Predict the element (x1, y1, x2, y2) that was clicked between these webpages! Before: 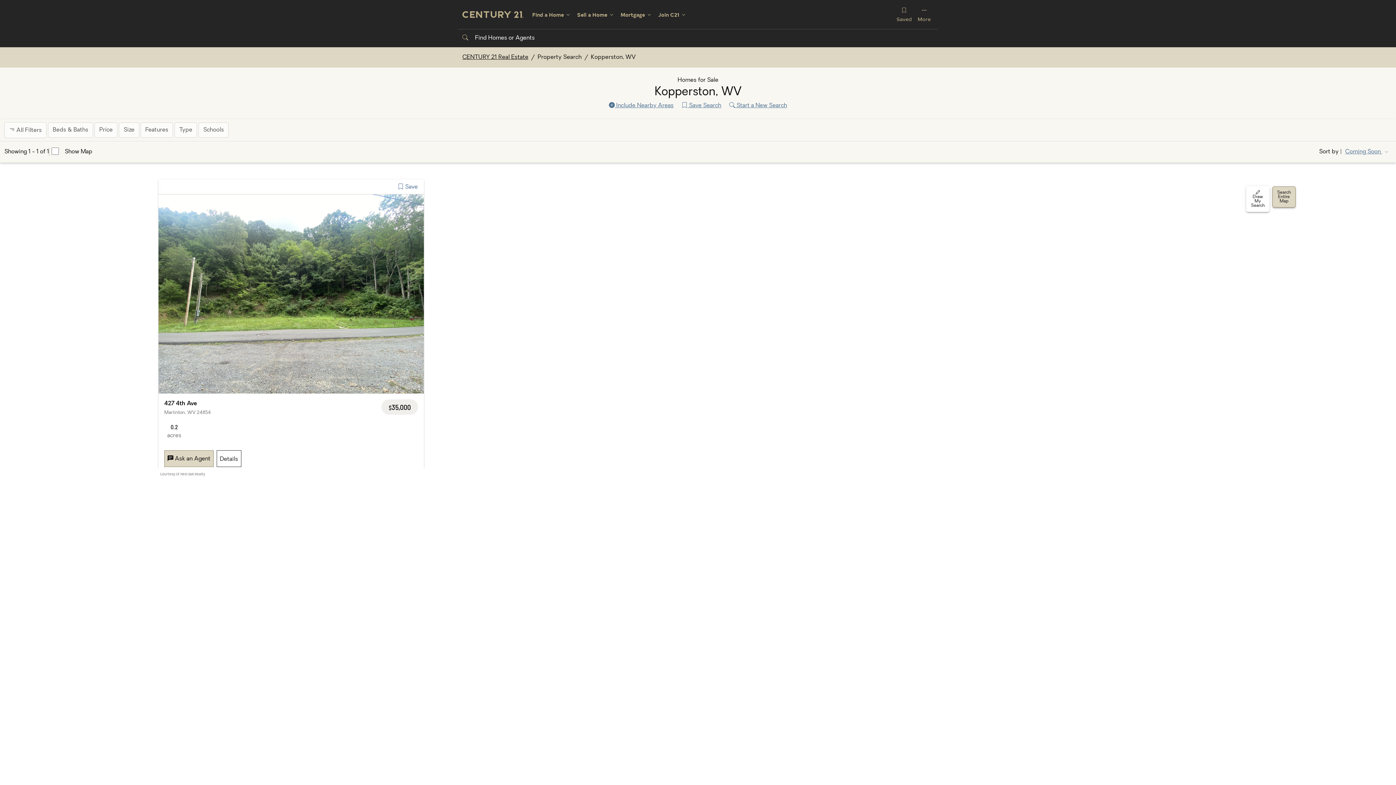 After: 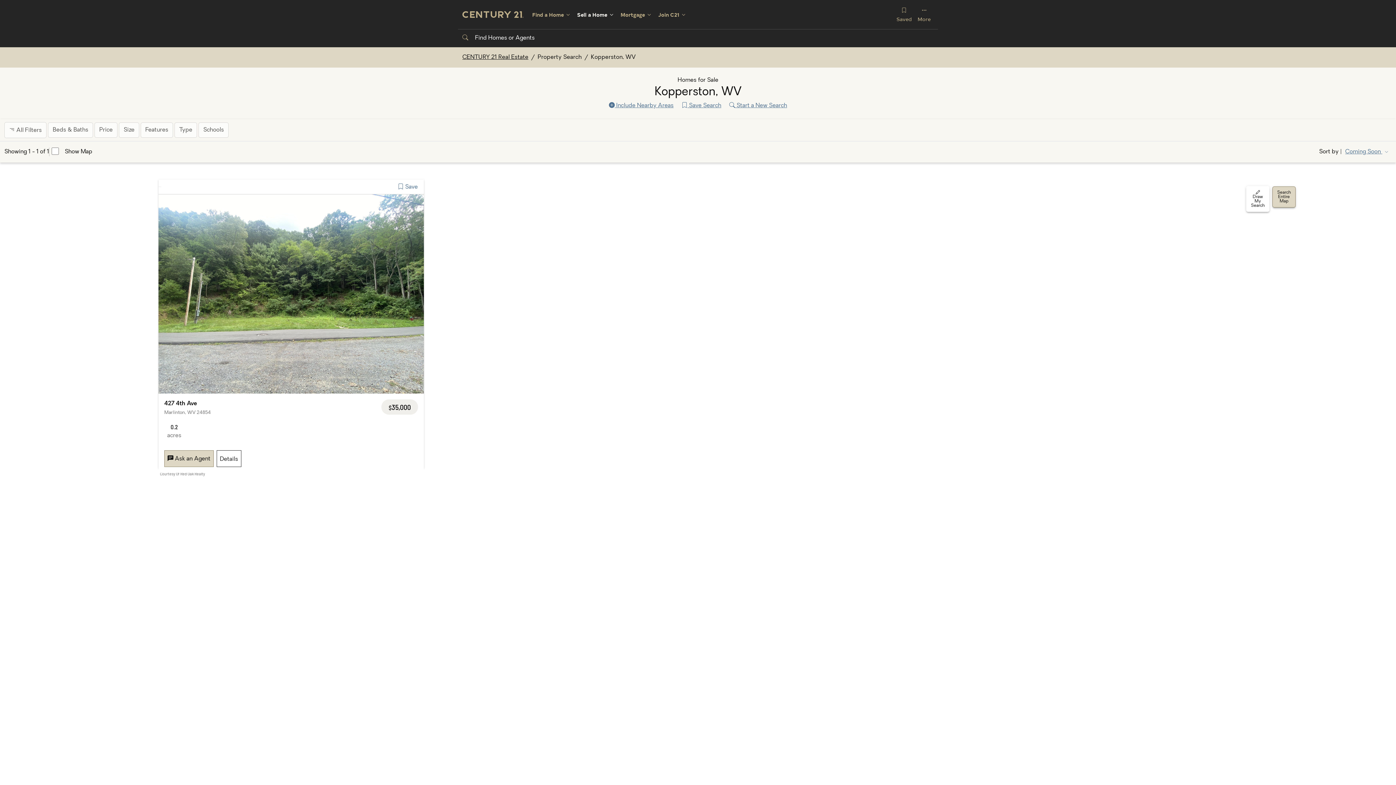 Action: label: Sell a Home bbox: (574, 7, 617, 21)